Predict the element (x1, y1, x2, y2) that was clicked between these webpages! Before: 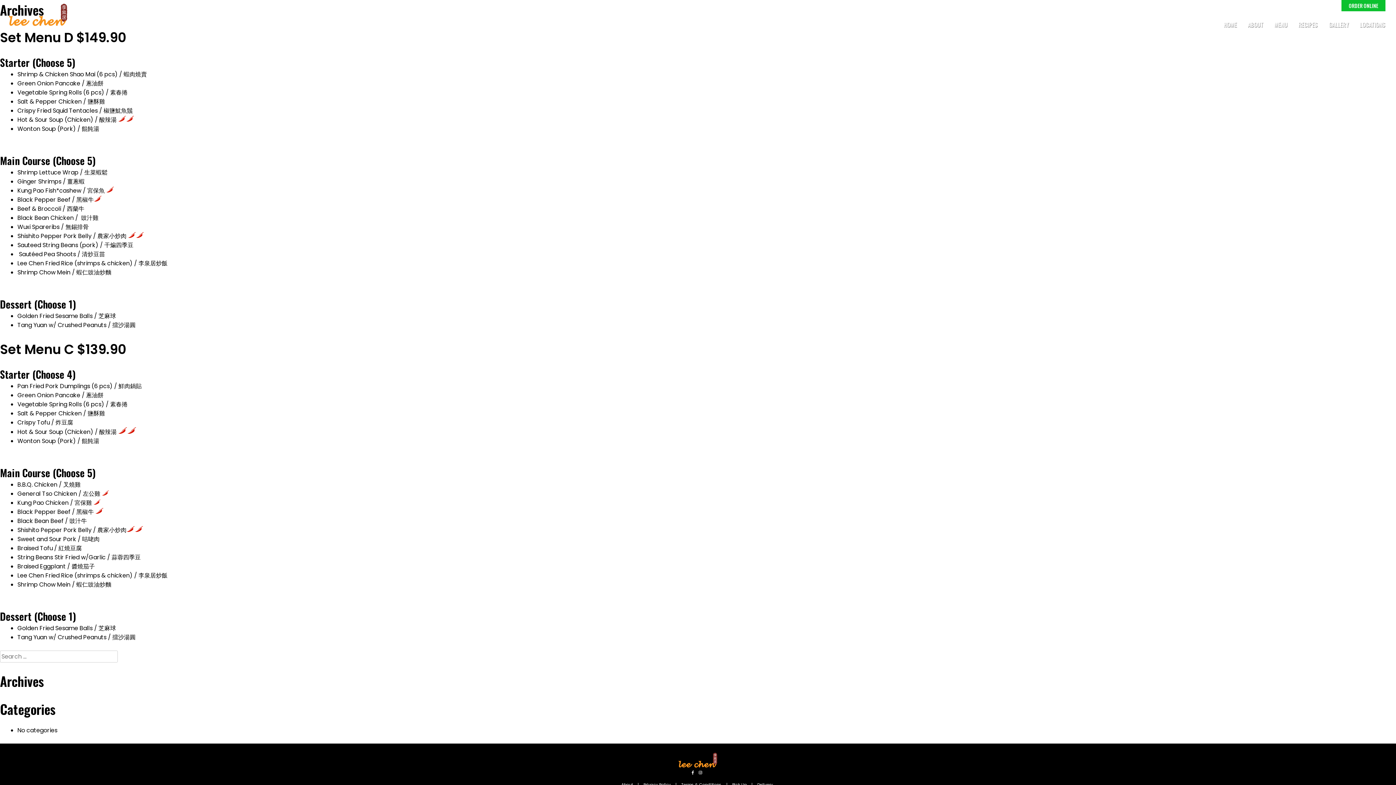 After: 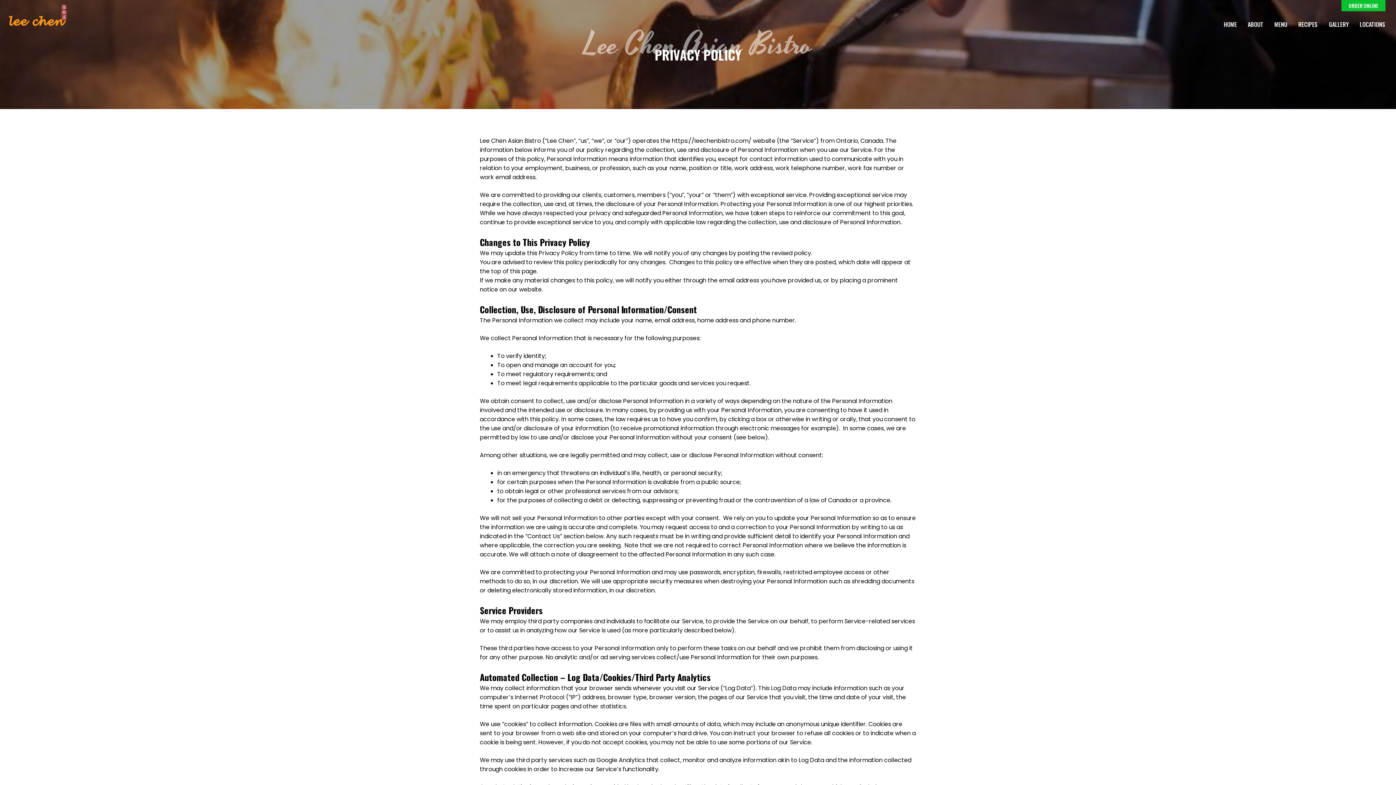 Action: bbox: (643, 782, 670, 788) label: Privacy Policy